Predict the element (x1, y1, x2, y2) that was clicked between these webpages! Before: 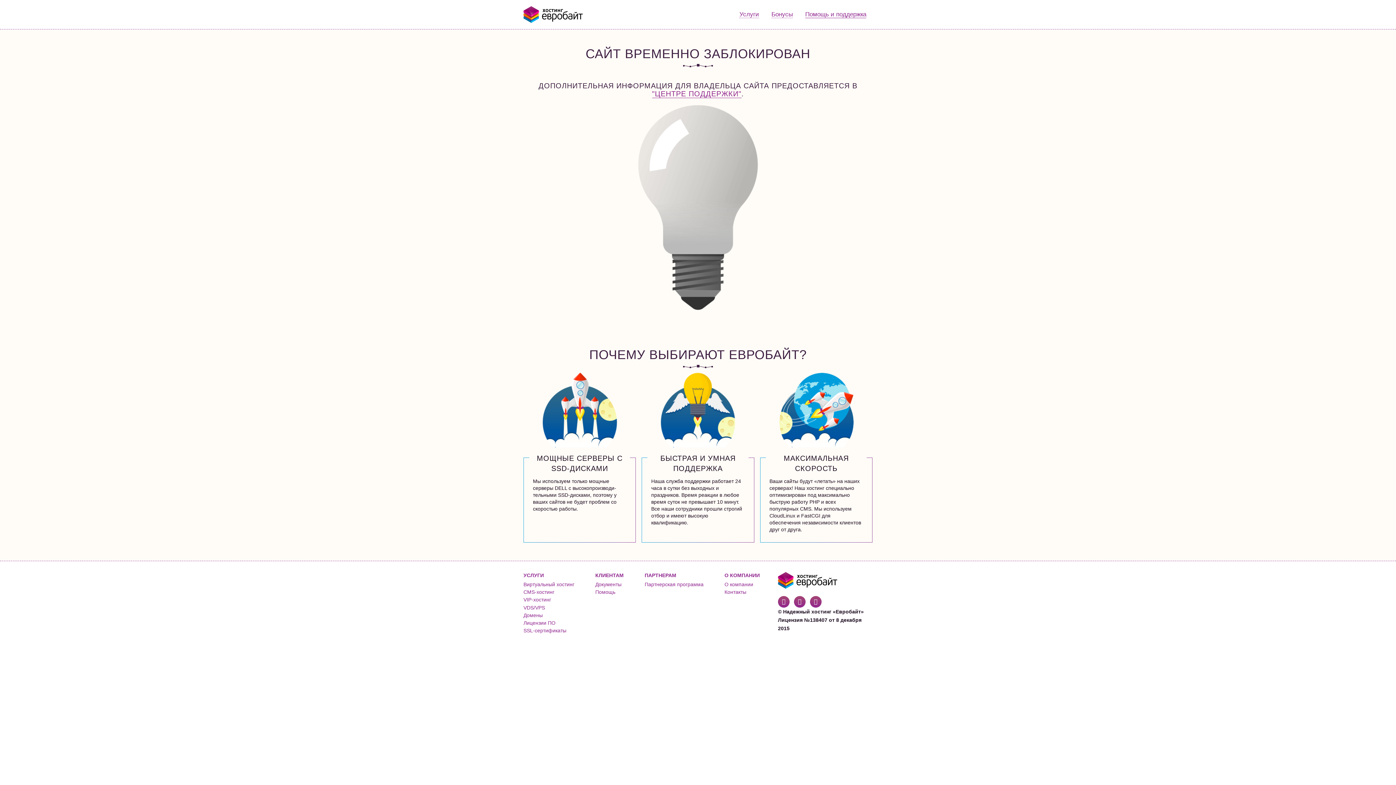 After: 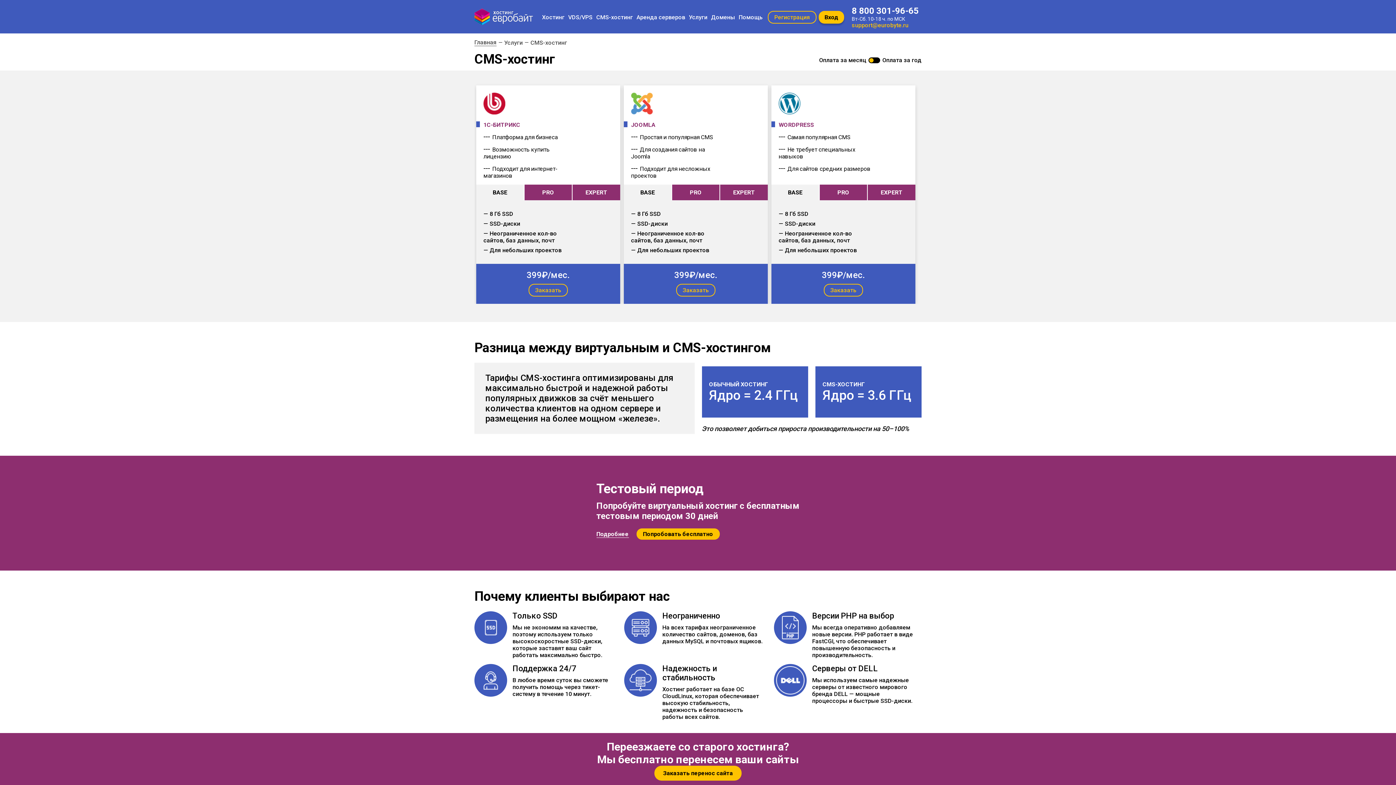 Action: label: CMS-хостинг bbox: (523, 589, 554, 595)